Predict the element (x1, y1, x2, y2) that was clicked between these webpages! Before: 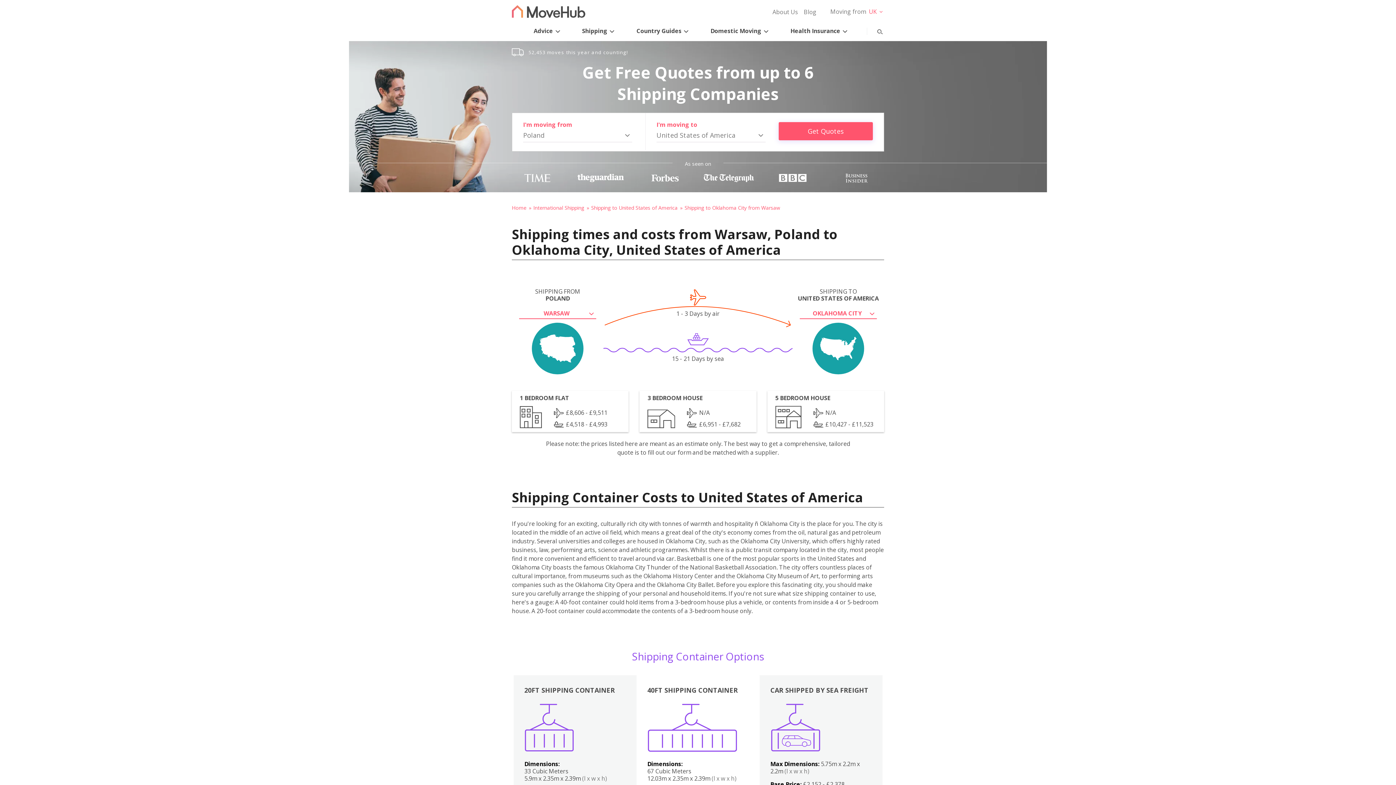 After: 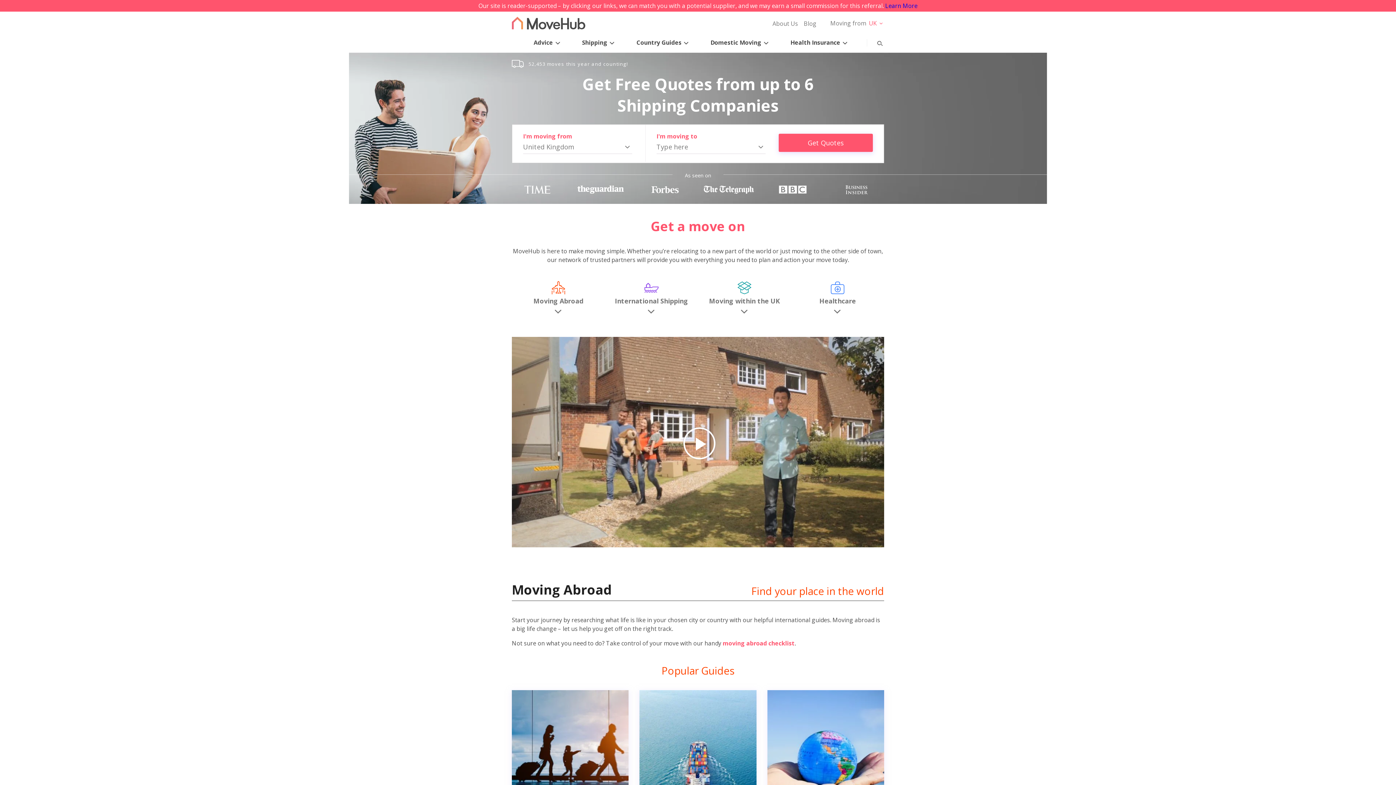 Action: bbox: (512, 5, 585, 17) label: Movehub home